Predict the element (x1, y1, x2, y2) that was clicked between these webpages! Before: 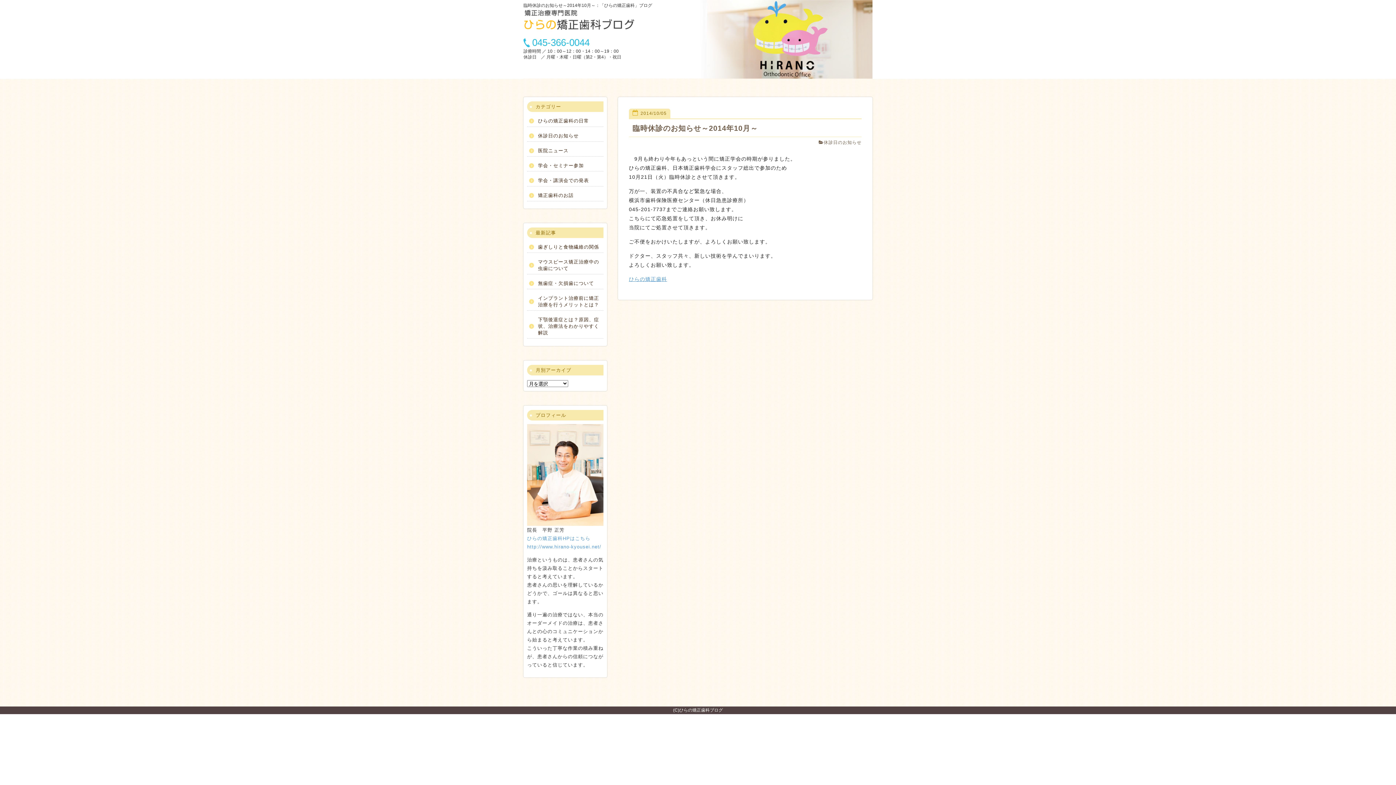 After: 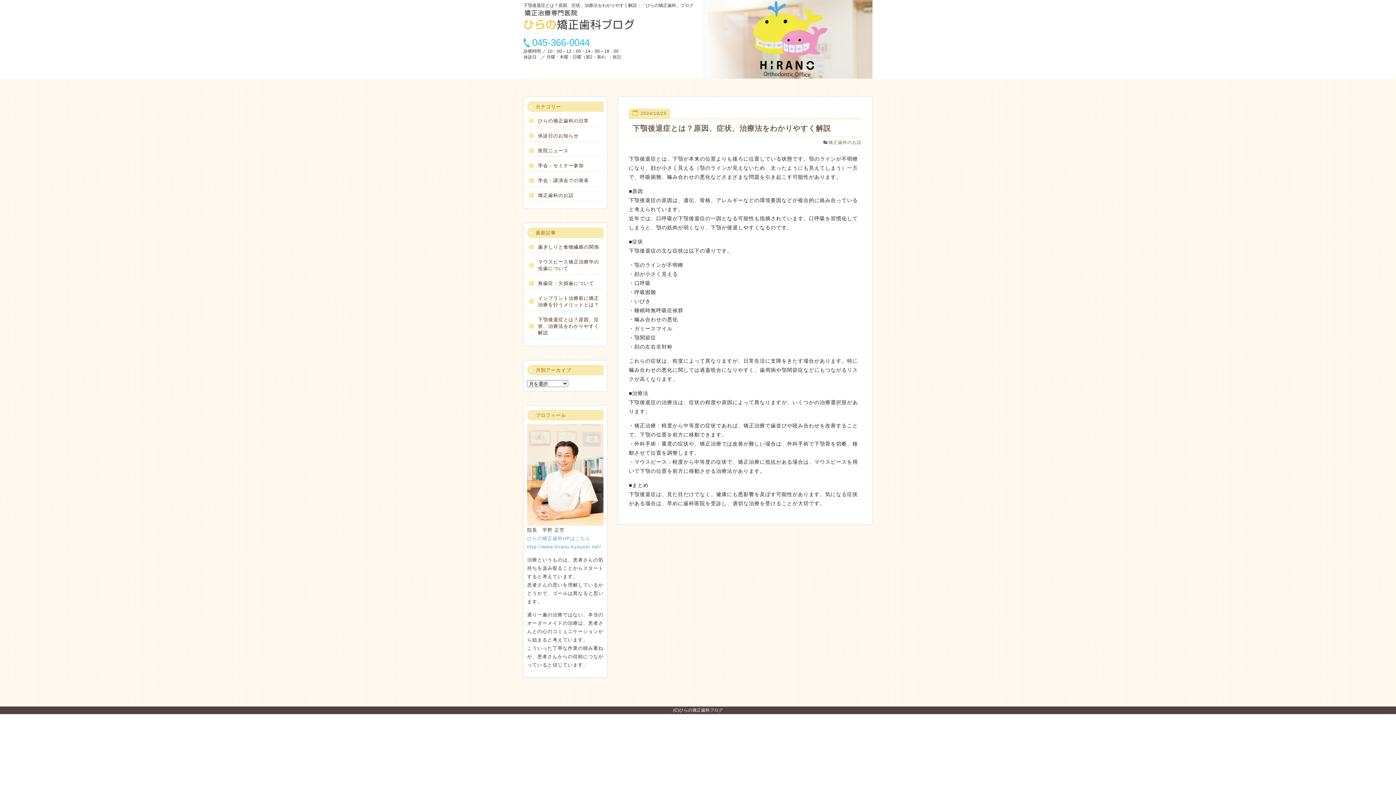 Action: bbox: (538, 316, 600, 336) label: 下顎後退症とは？原因、症状、治療法をわかりやすく解説